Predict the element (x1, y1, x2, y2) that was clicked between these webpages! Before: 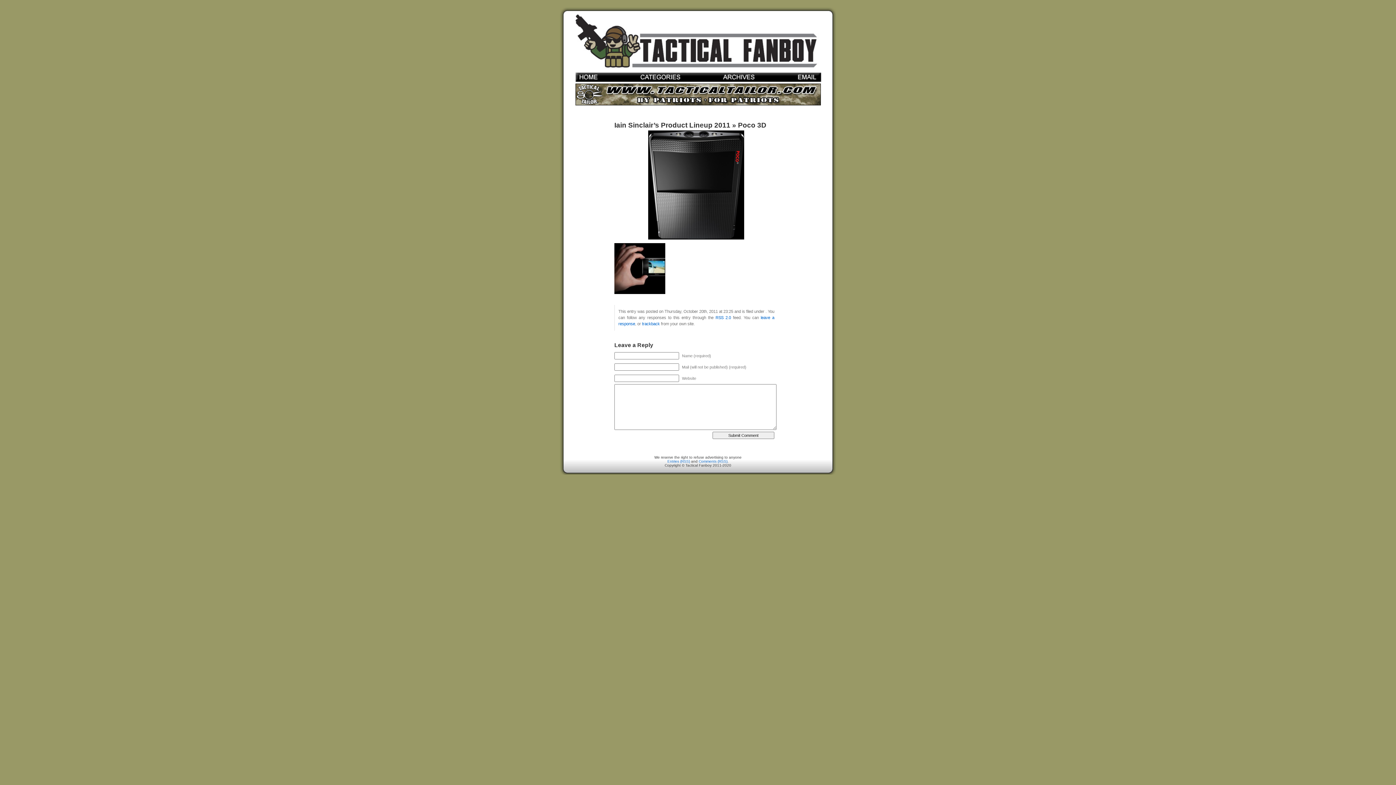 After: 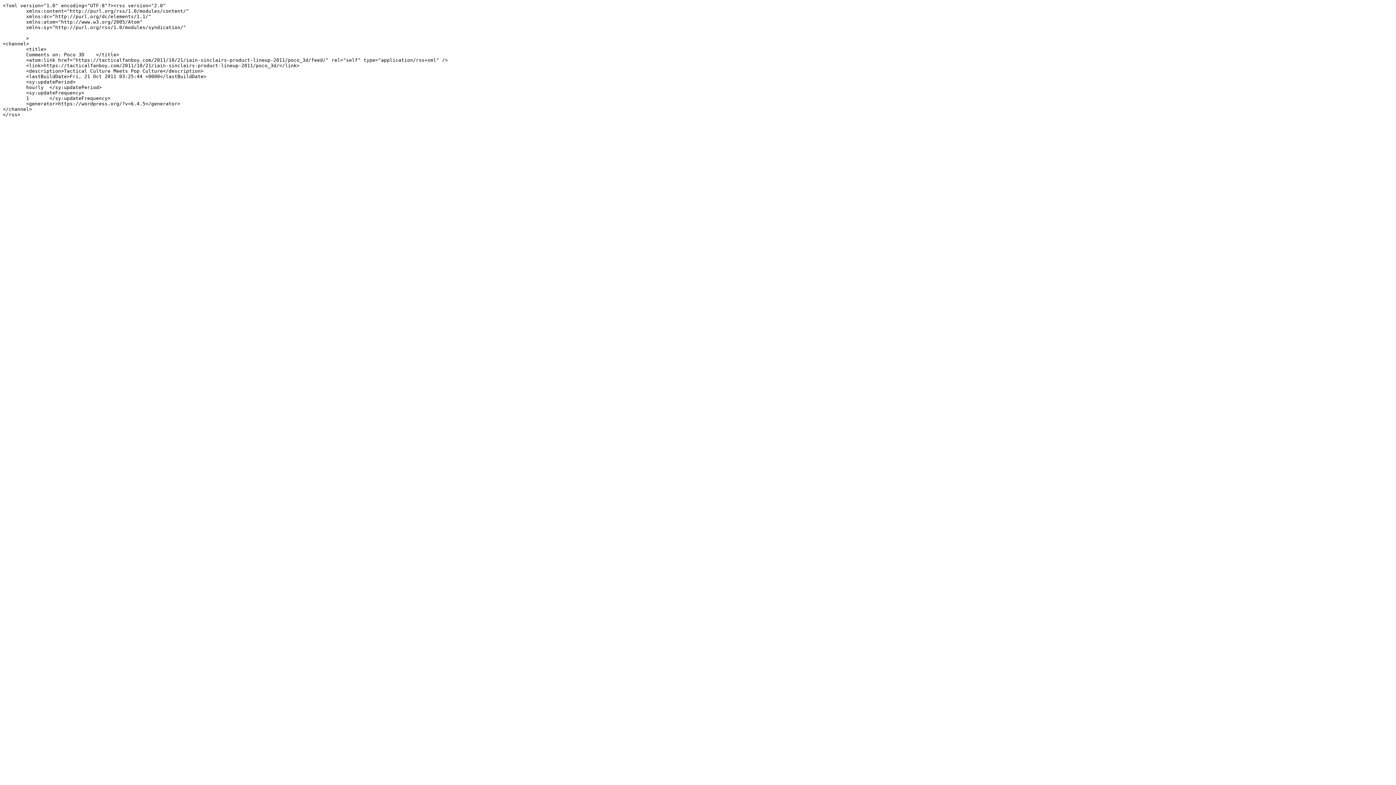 Action: bbox: (715, 315, 731, 320) label: RSS 2.0